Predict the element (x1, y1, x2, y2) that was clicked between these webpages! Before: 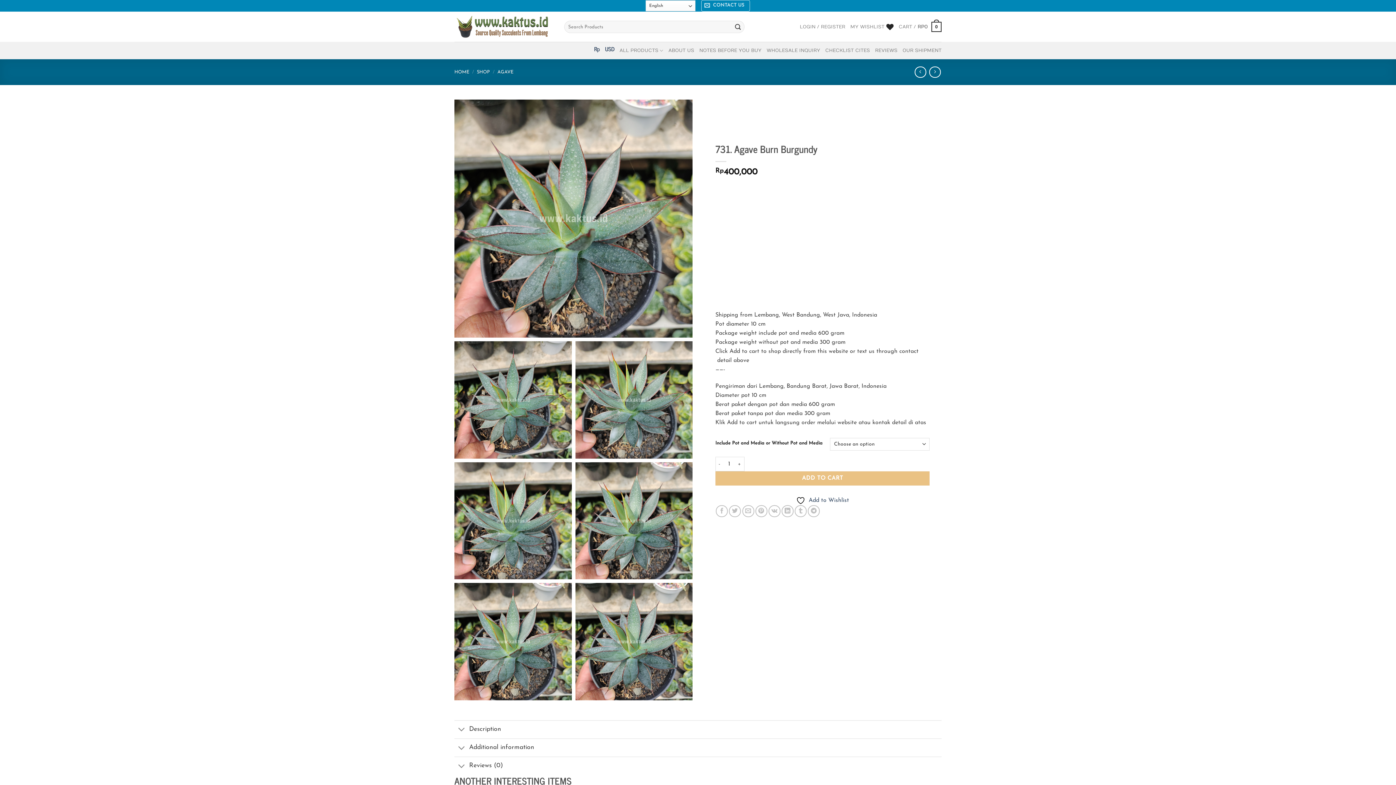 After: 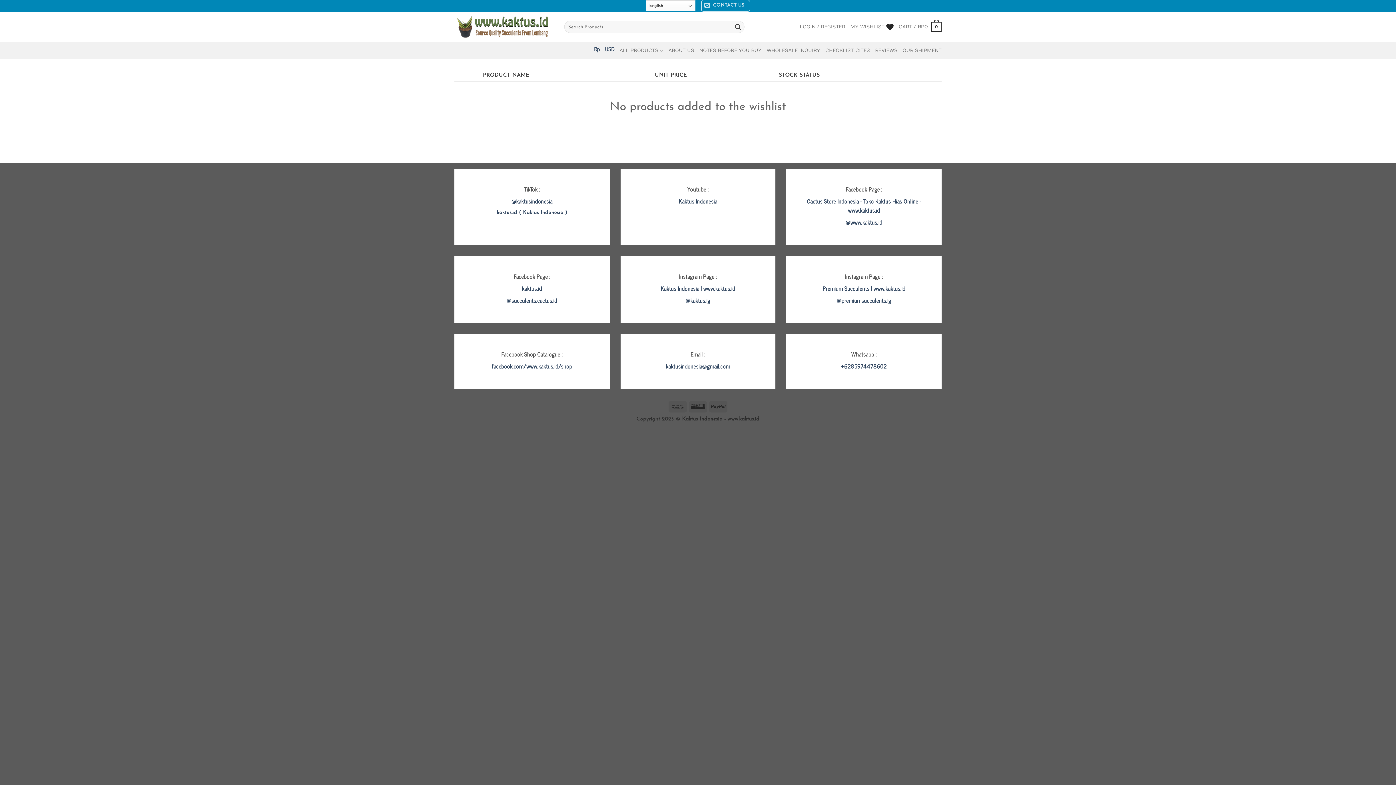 Action: bbox: (850, 18, 893, 34) label: MY WISHLIST